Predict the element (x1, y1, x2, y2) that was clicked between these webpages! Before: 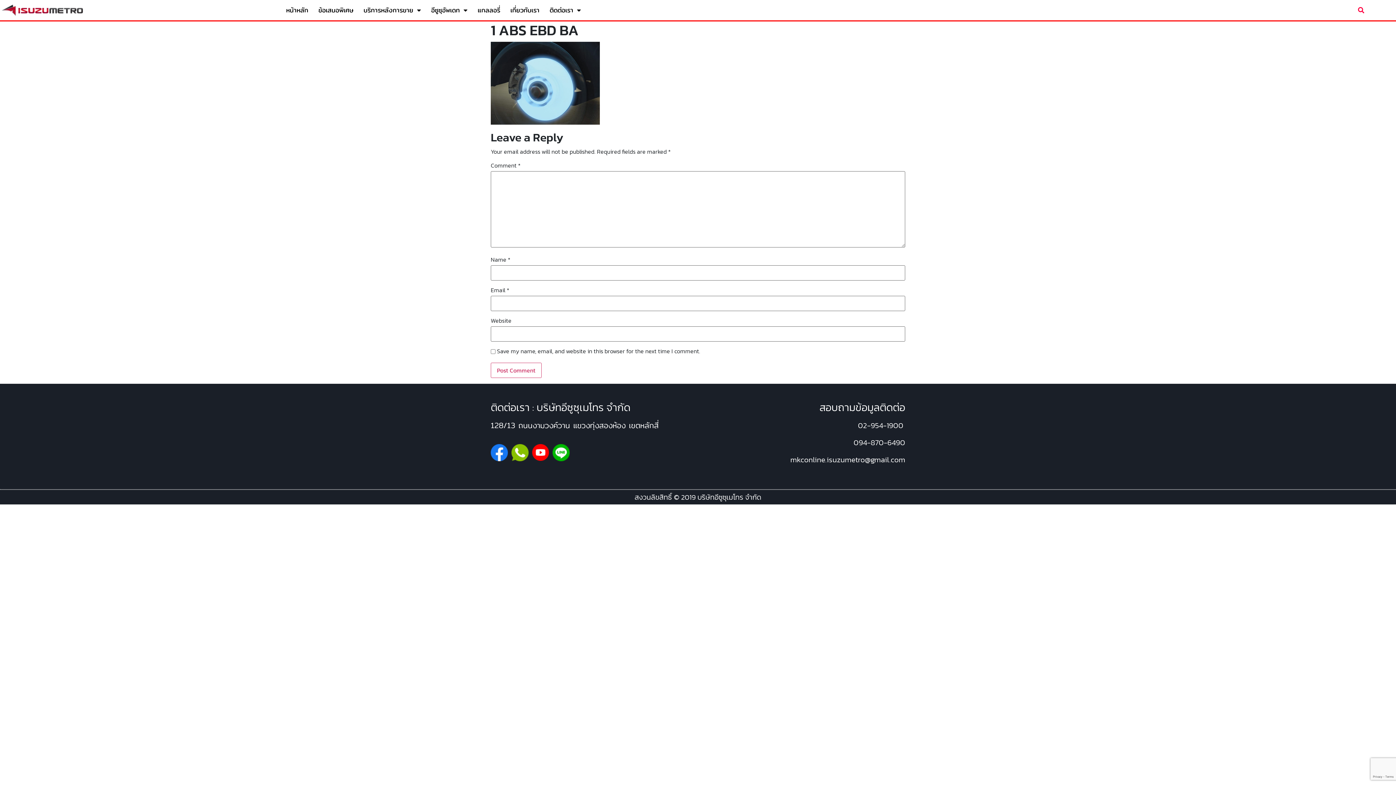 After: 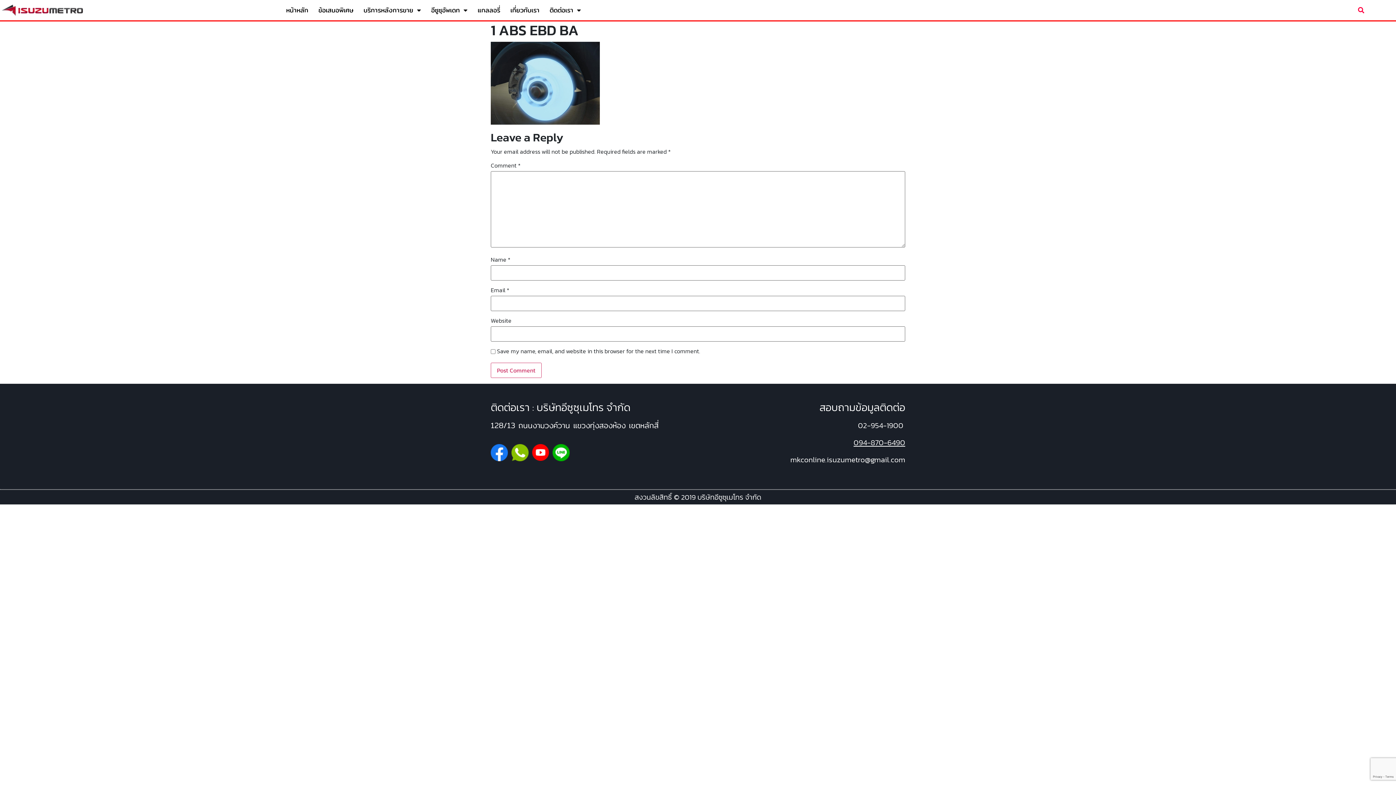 Action: label: 094-870-6490 bbox: (853, 437, 905, 448)